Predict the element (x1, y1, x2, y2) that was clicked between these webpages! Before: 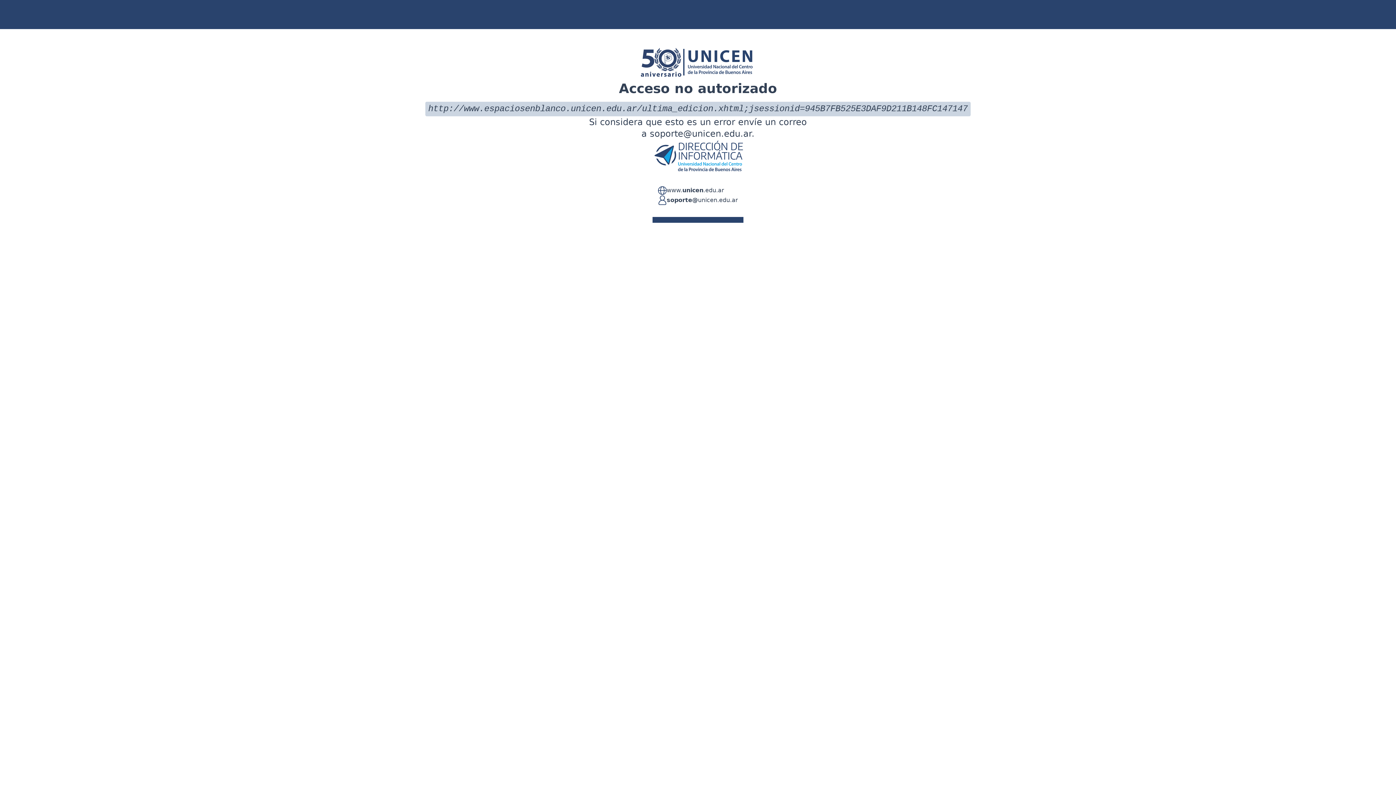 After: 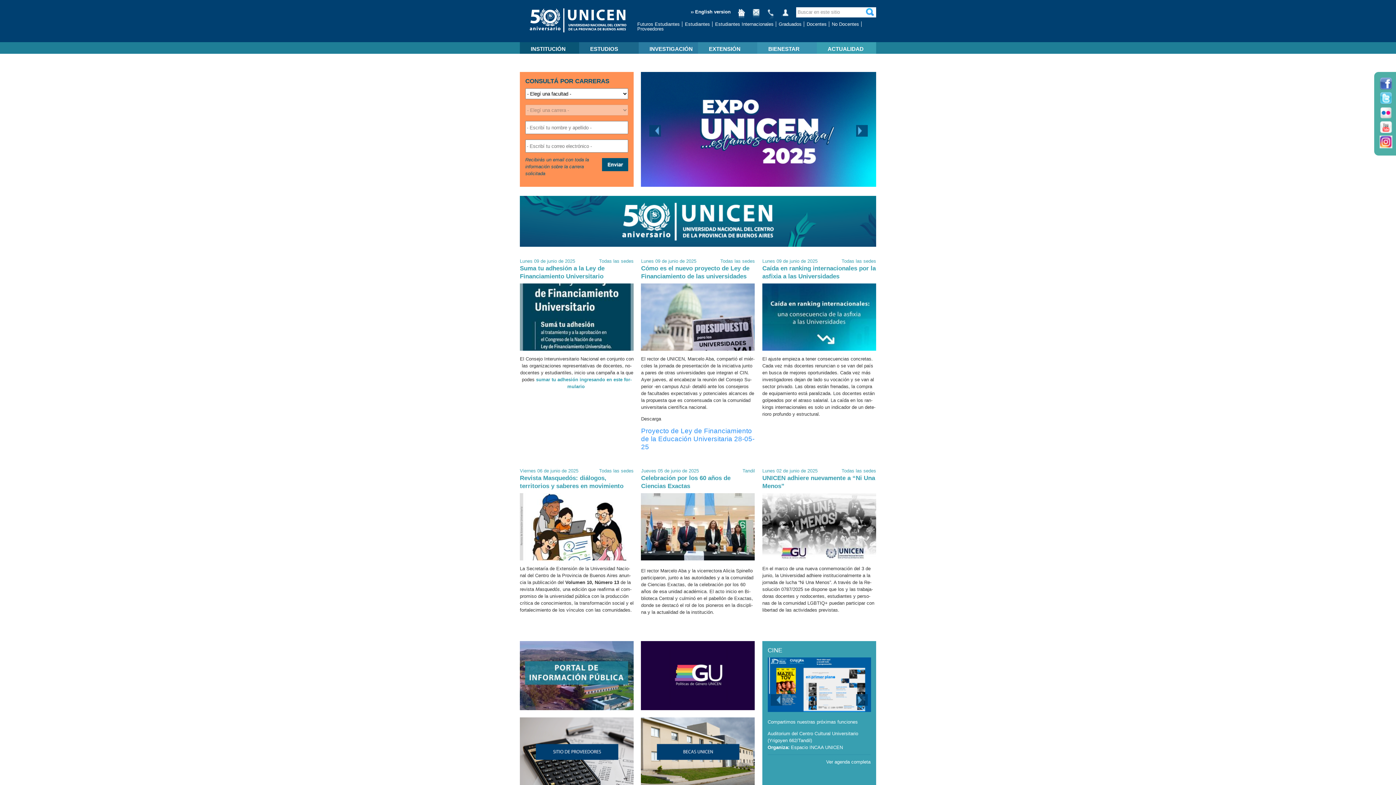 Action: label: www.unicen.edu.ar bbox: (666, 186, 724, 195)